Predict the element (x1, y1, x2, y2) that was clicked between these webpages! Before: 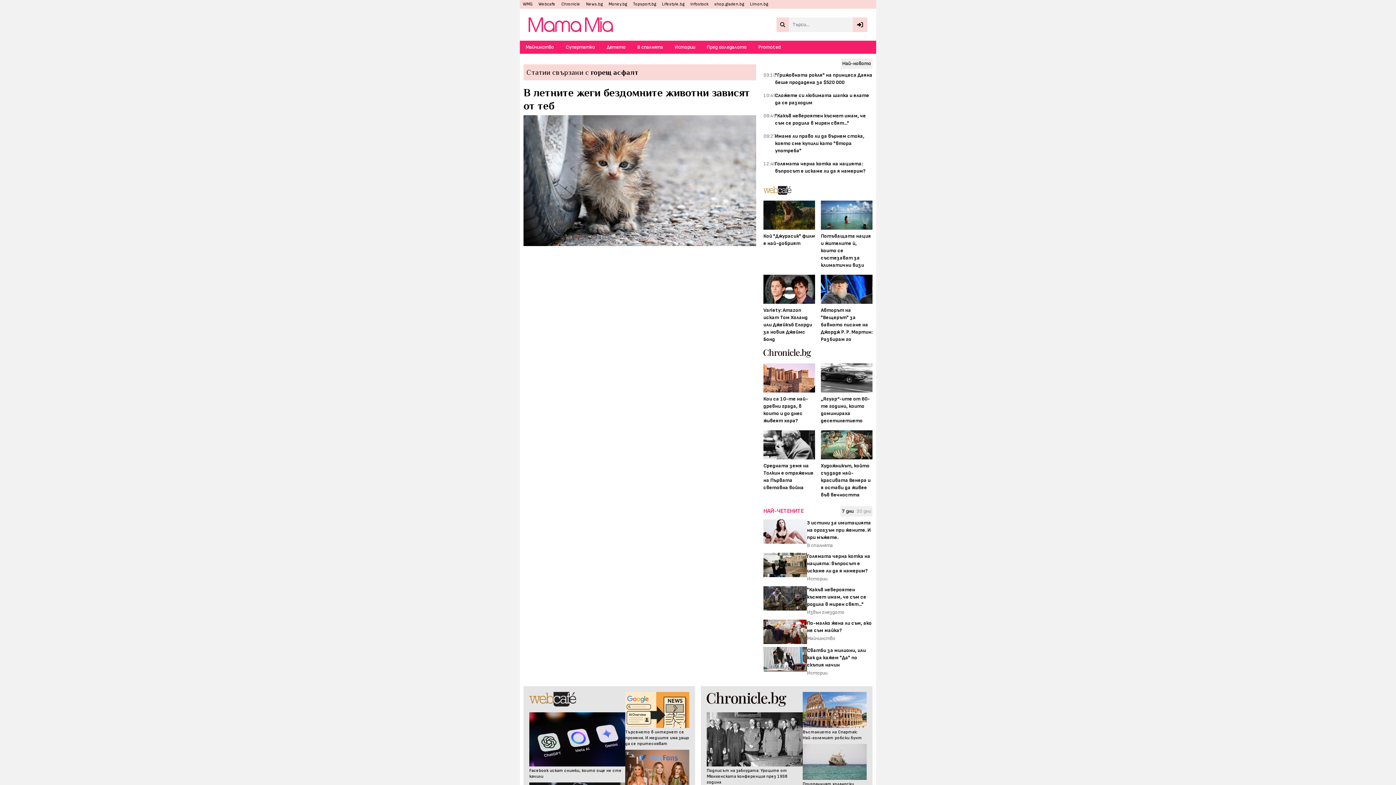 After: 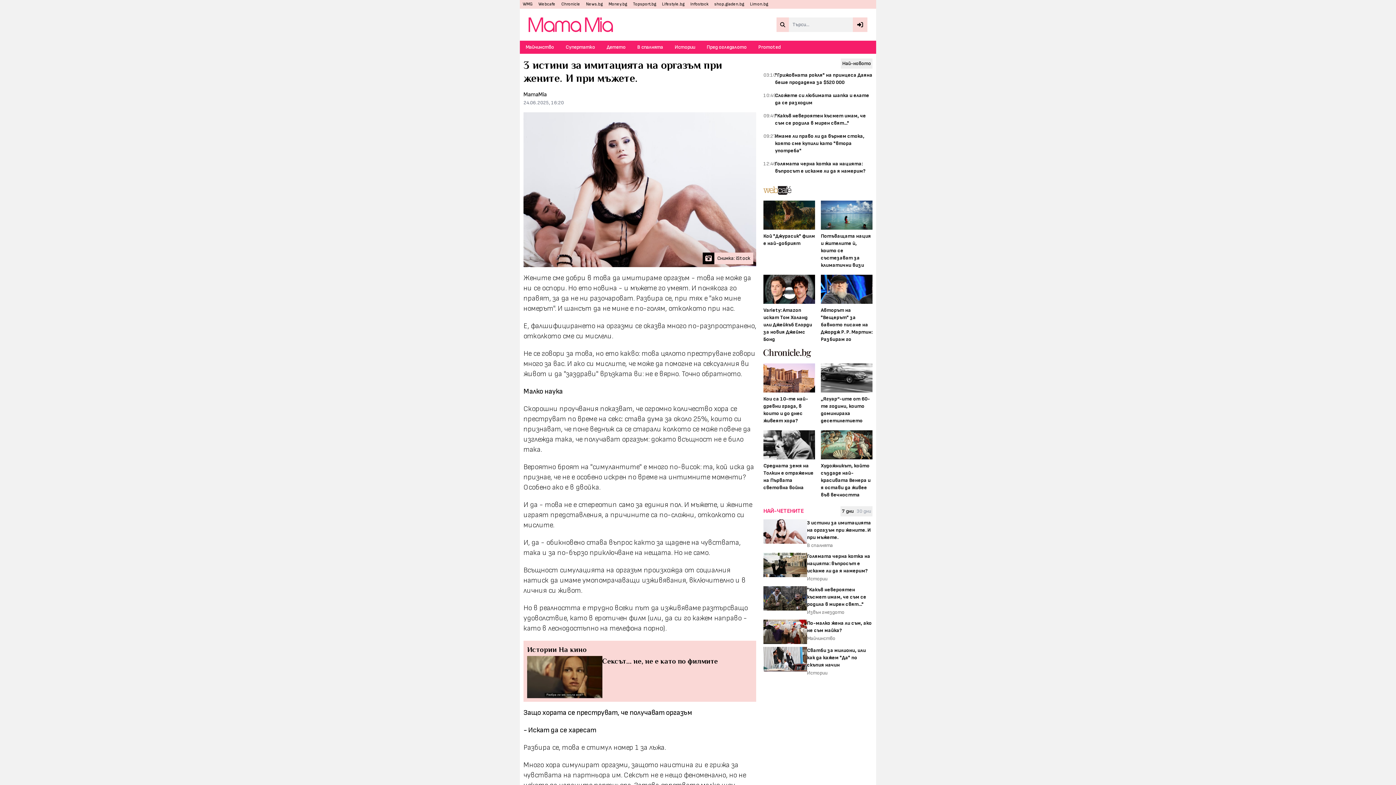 Action: bbox: (763, 519, 807, 544)